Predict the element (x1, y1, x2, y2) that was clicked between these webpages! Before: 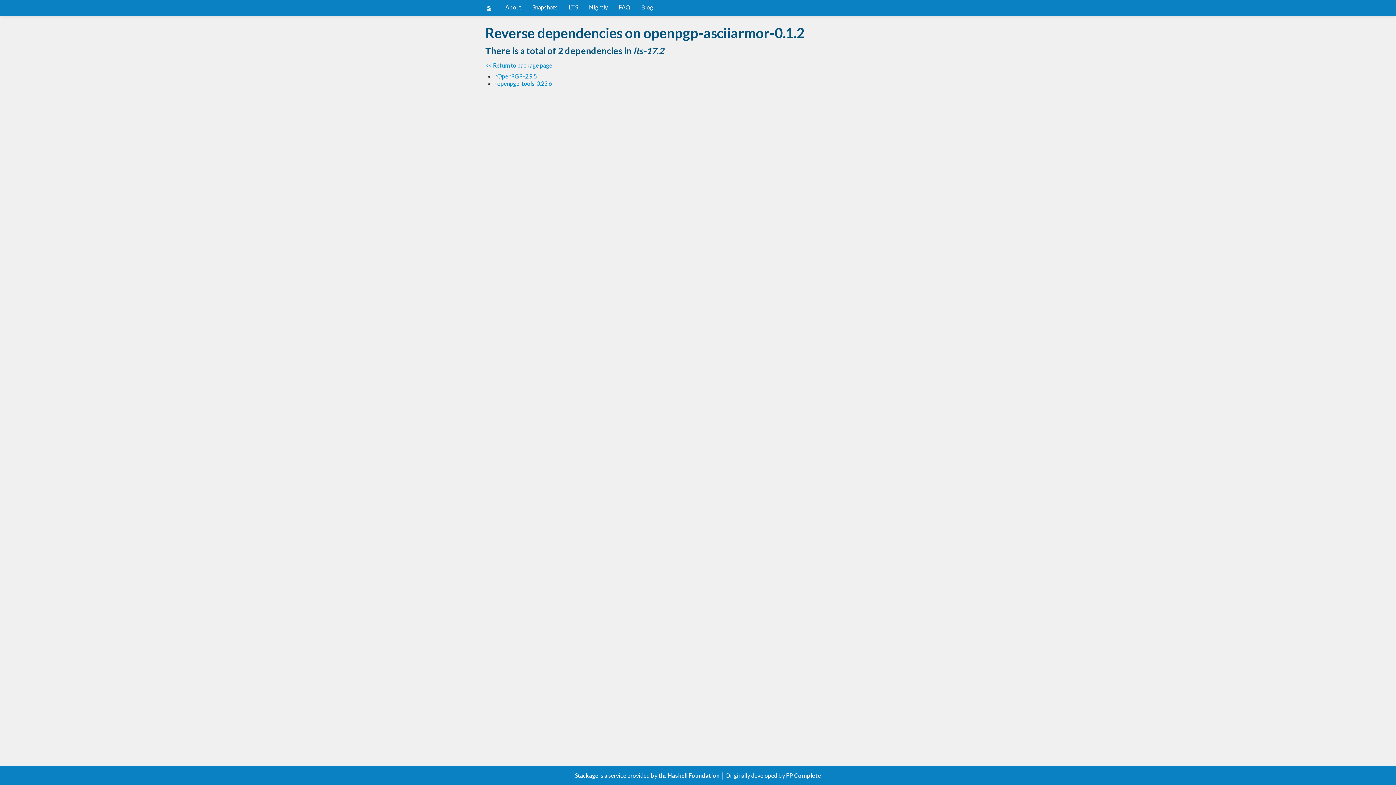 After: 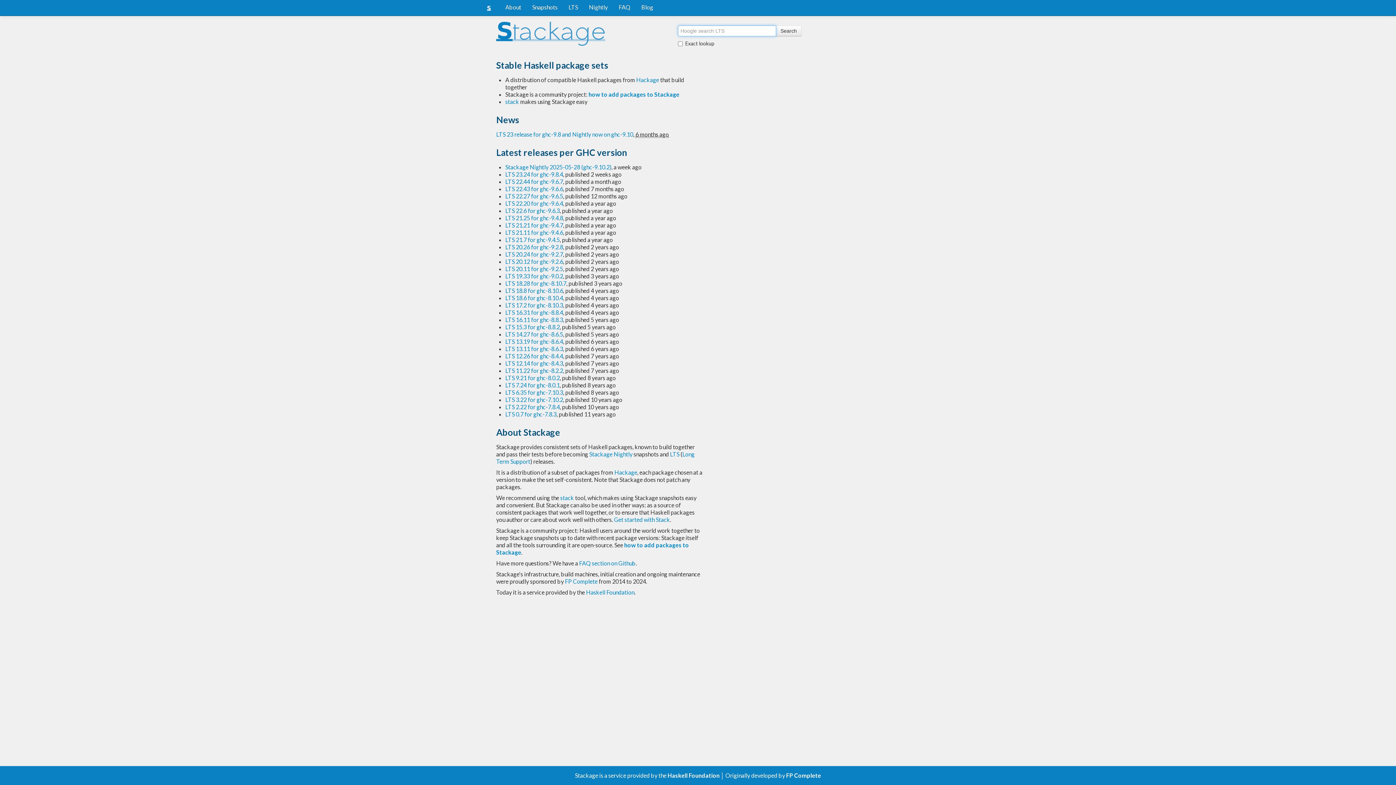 Action: bbox: (478, 0, 500, 15)